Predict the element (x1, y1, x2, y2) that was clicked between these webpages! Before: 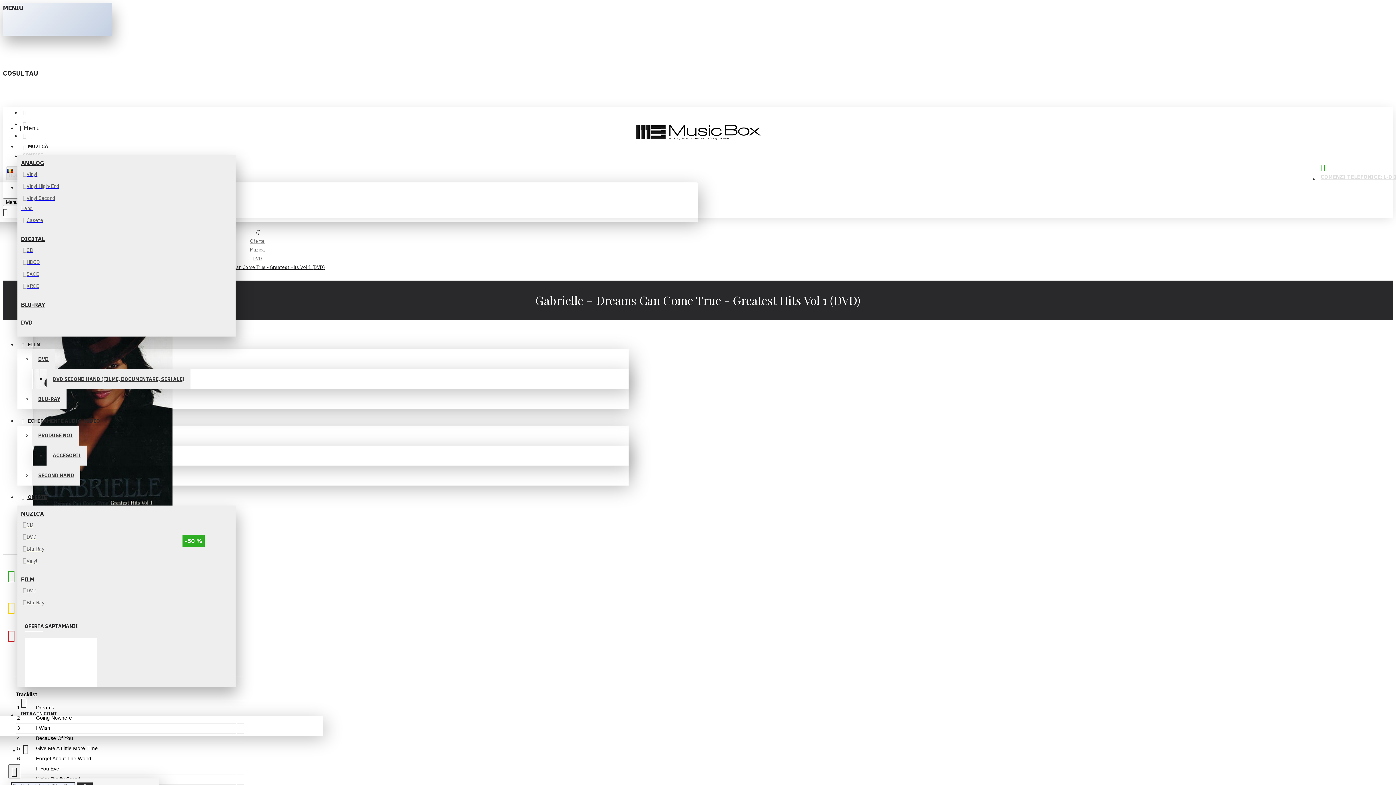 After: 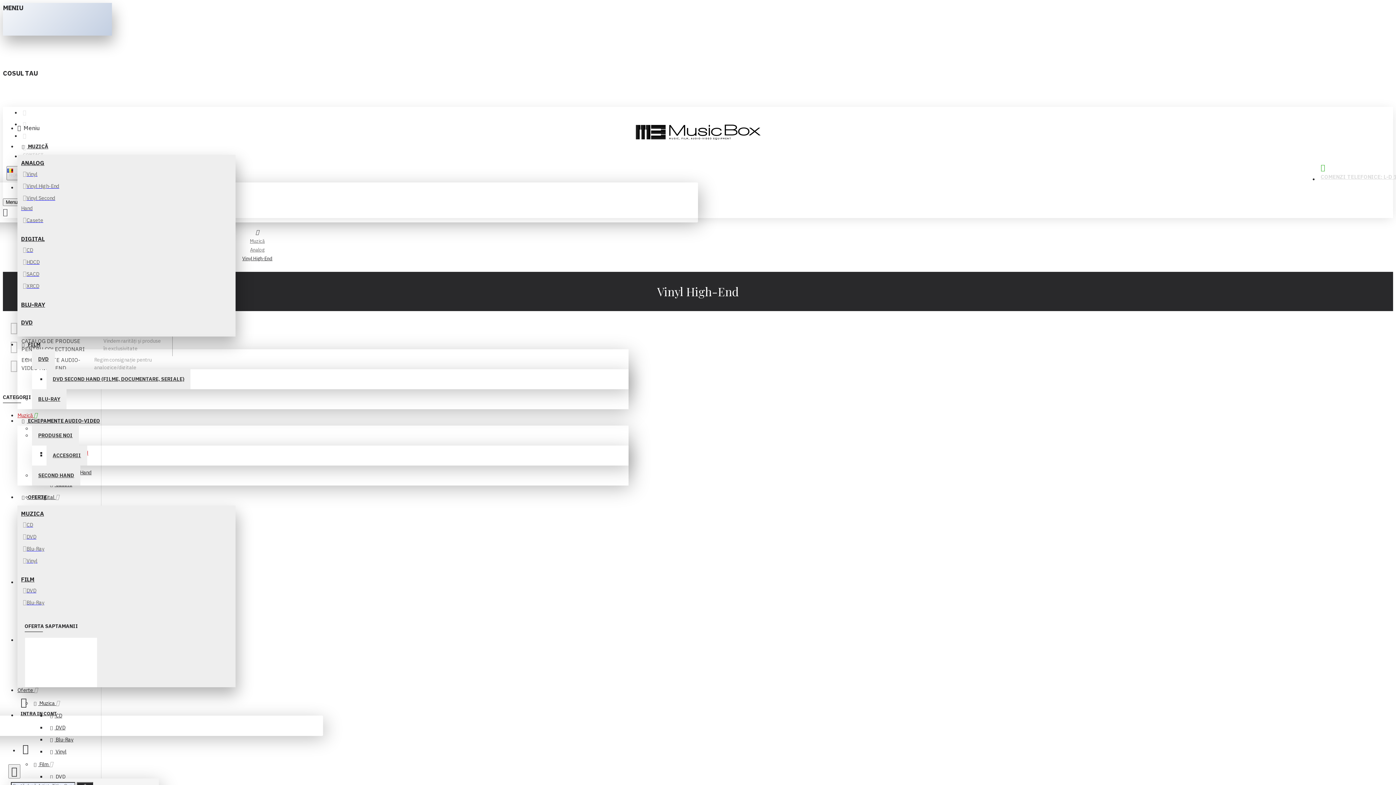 Action: label: Vinyl High-End bbox: (21, 181, 59, 193)